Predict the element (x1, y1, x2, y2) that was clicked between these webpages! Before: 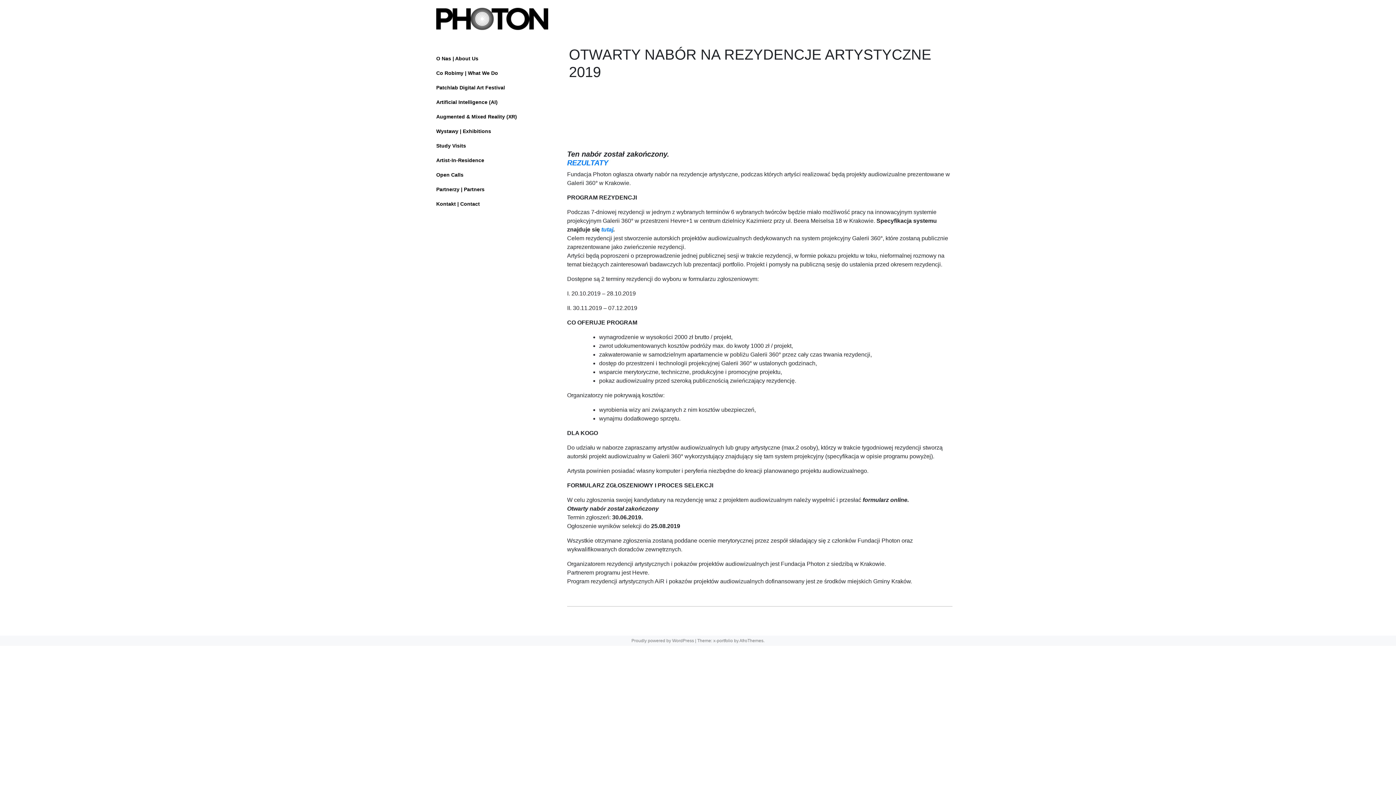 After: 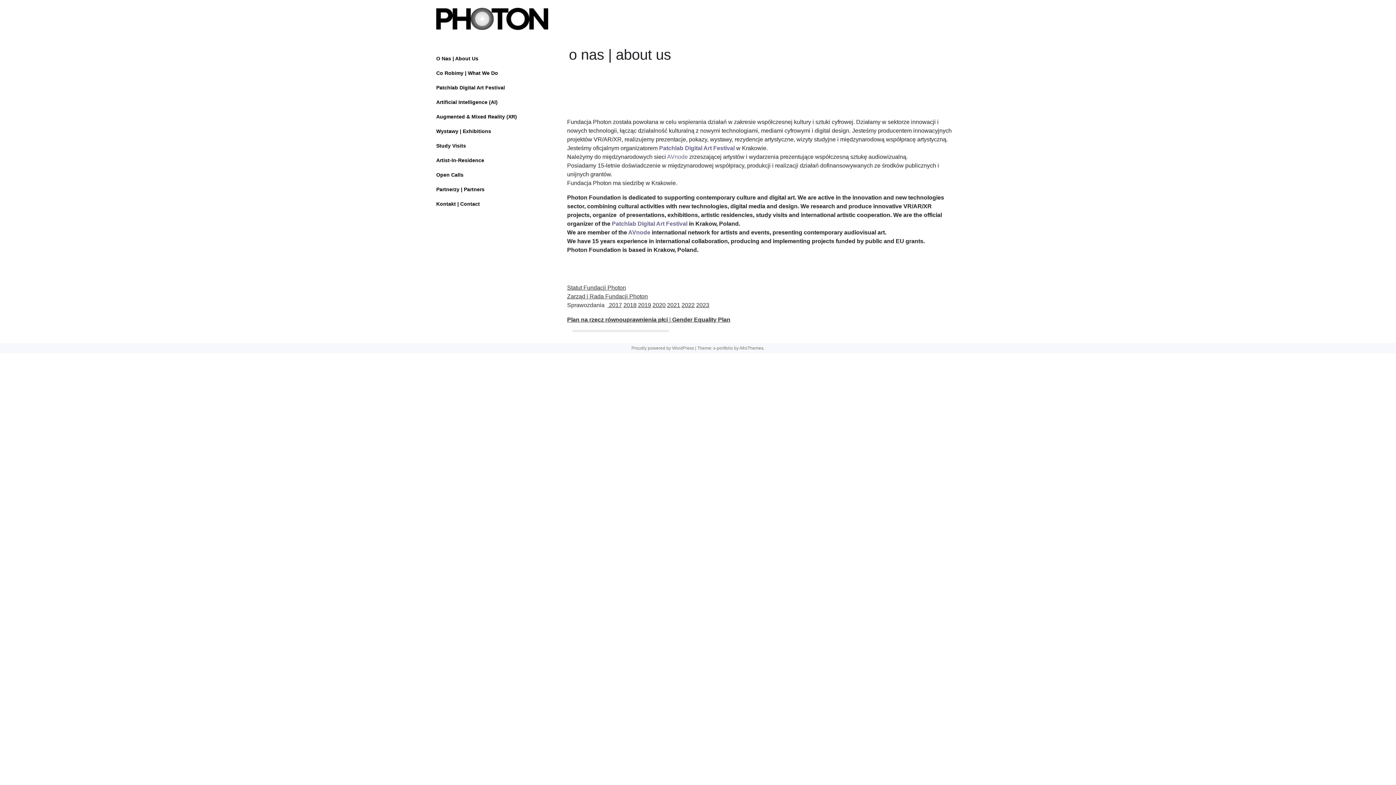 Action: bbox: (436, 53, 478, 68) label: O Nas | About Us